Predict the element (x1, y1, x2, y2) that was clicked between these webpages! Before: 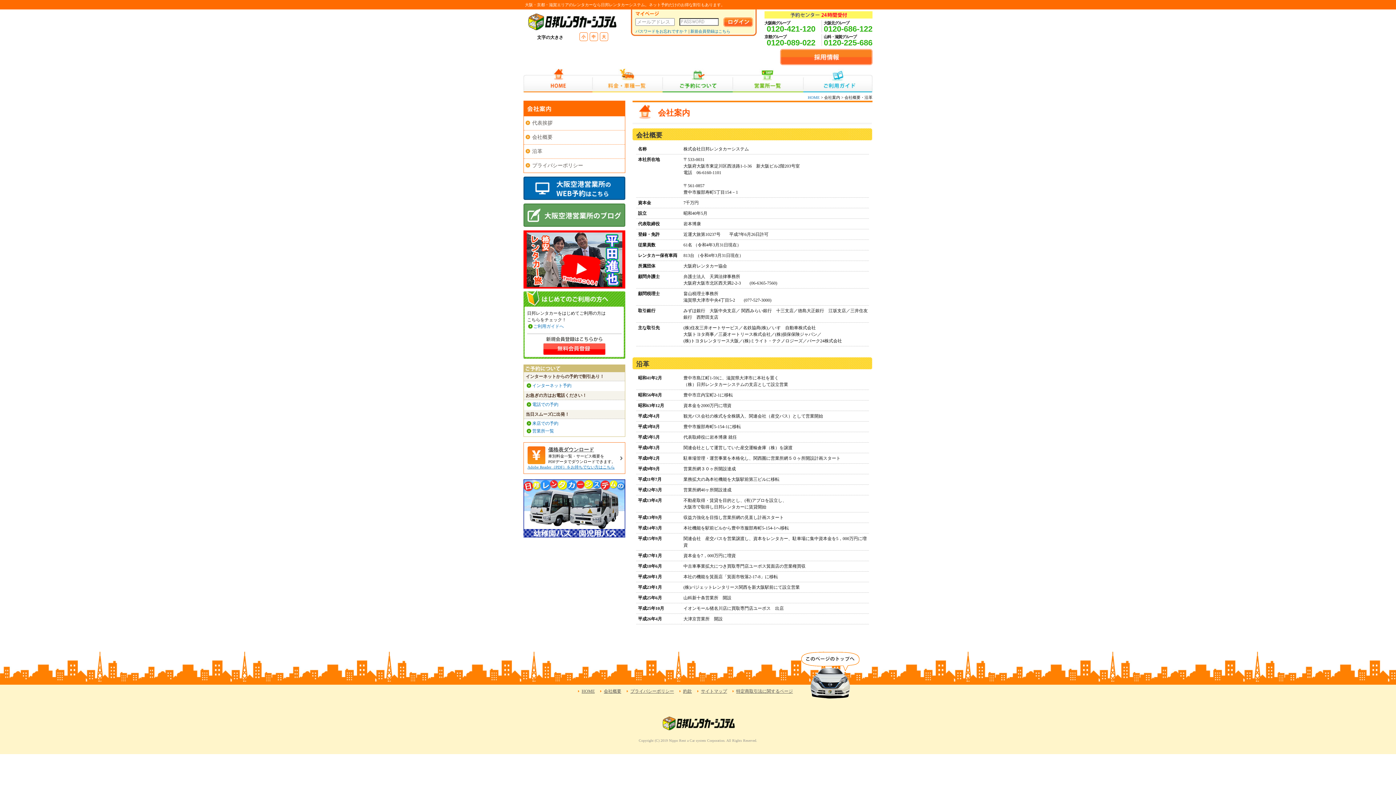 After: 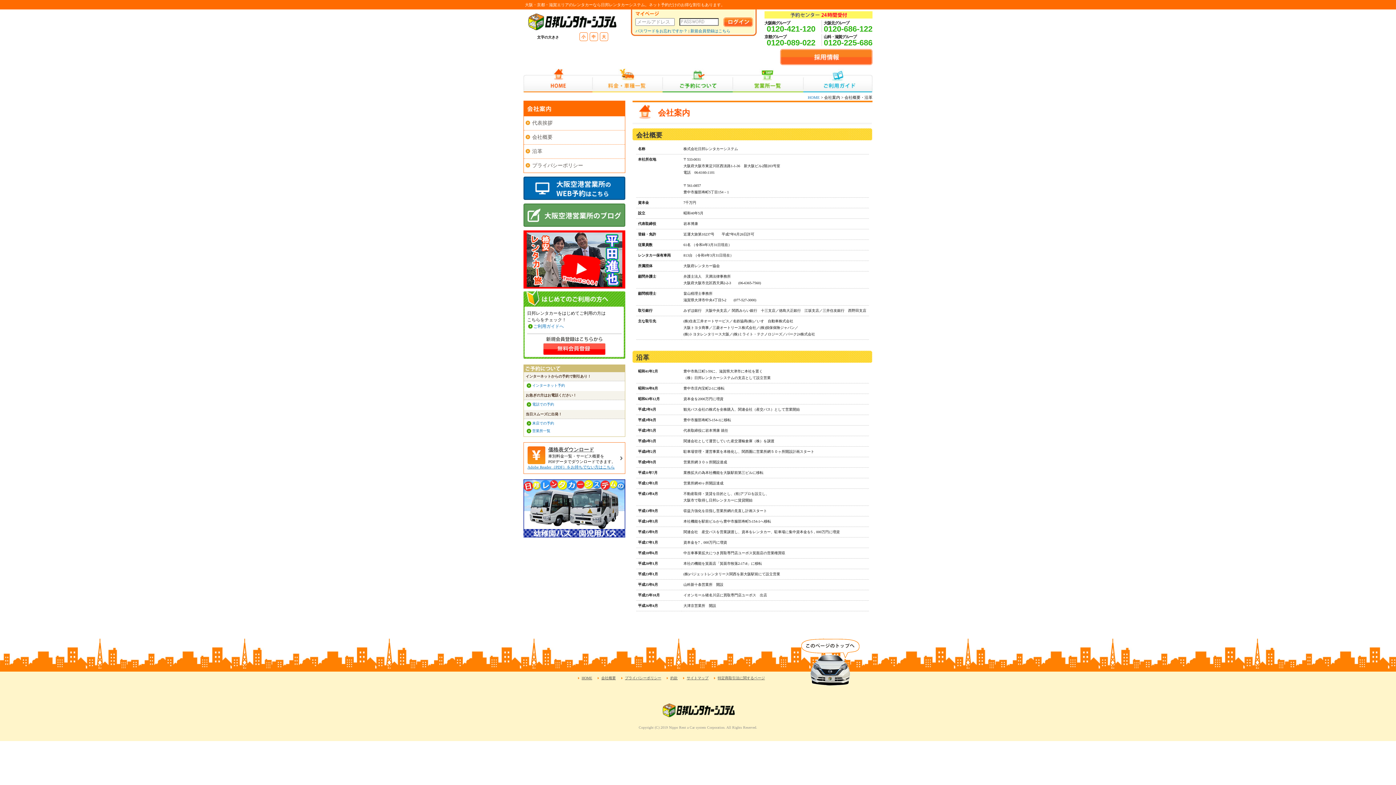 Action: bbox: (581, 33, 585, 40) label: 小